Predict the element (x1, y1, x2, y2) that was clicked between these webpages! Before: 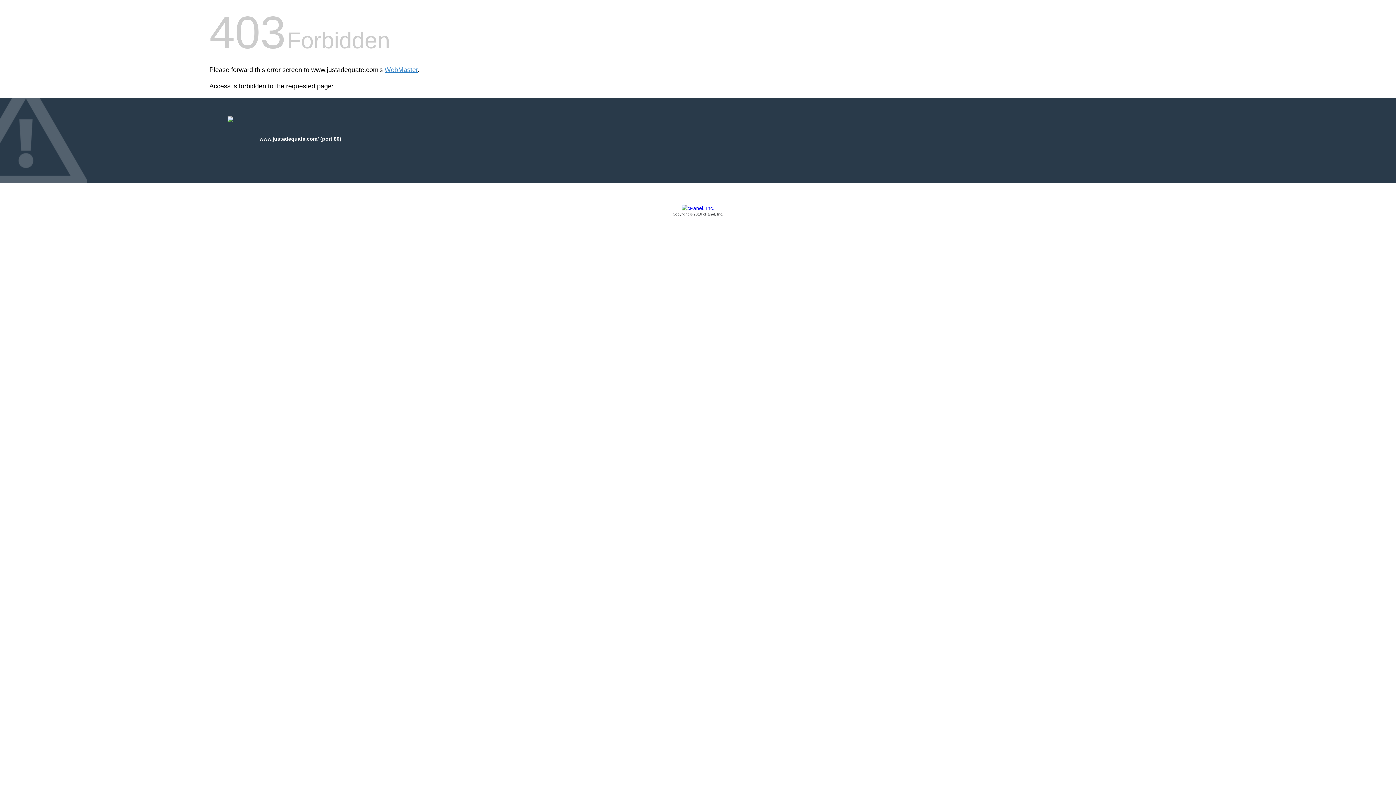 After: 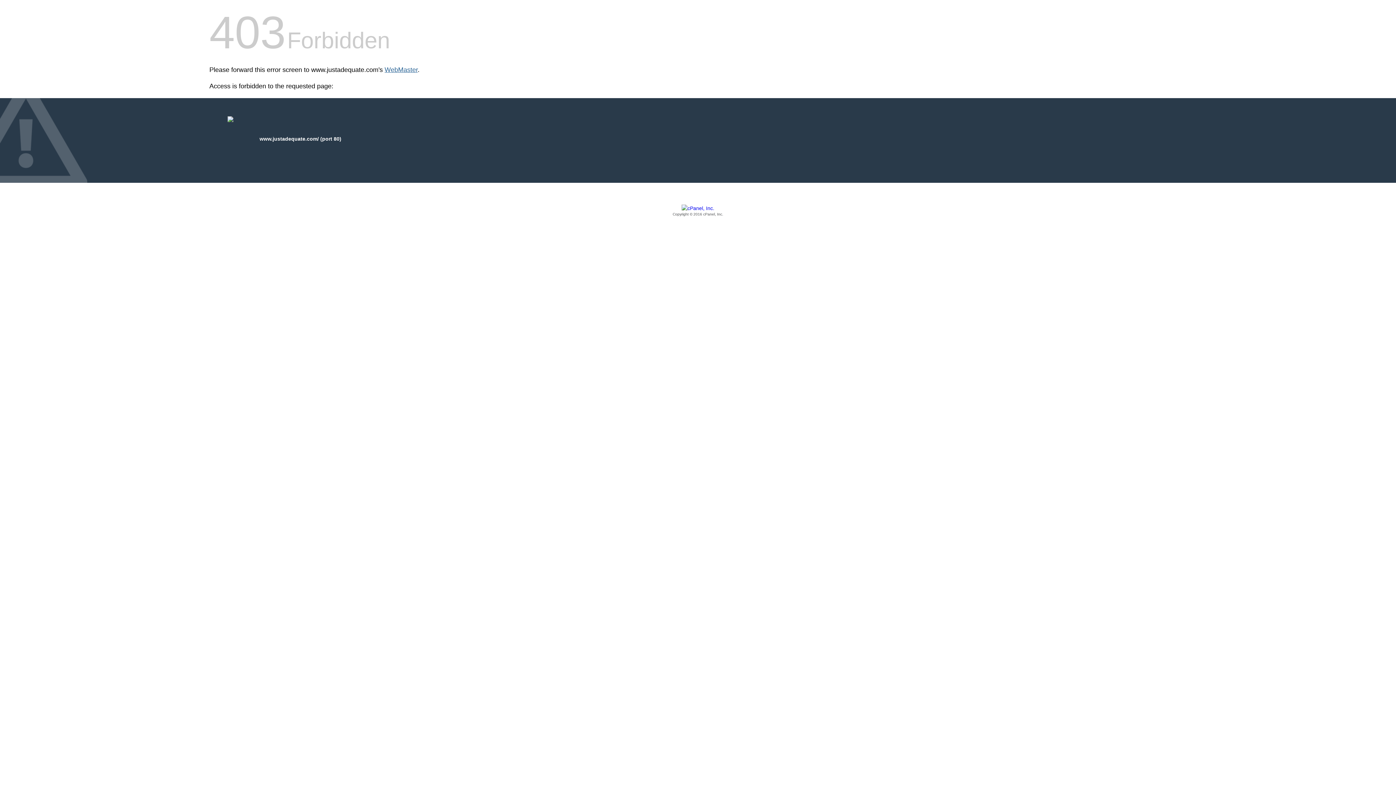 Action: bbox: (384, 66, 417, 73) label: WebMaster